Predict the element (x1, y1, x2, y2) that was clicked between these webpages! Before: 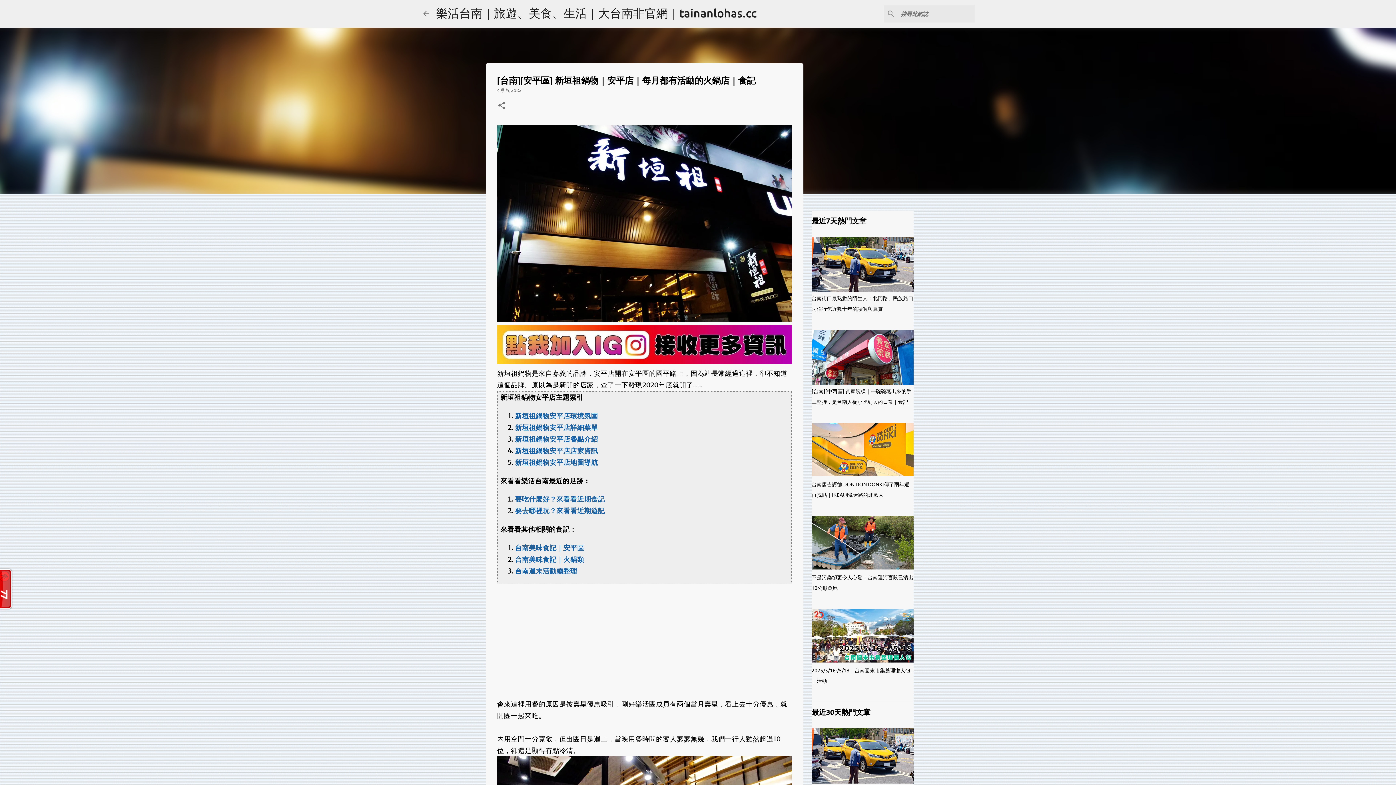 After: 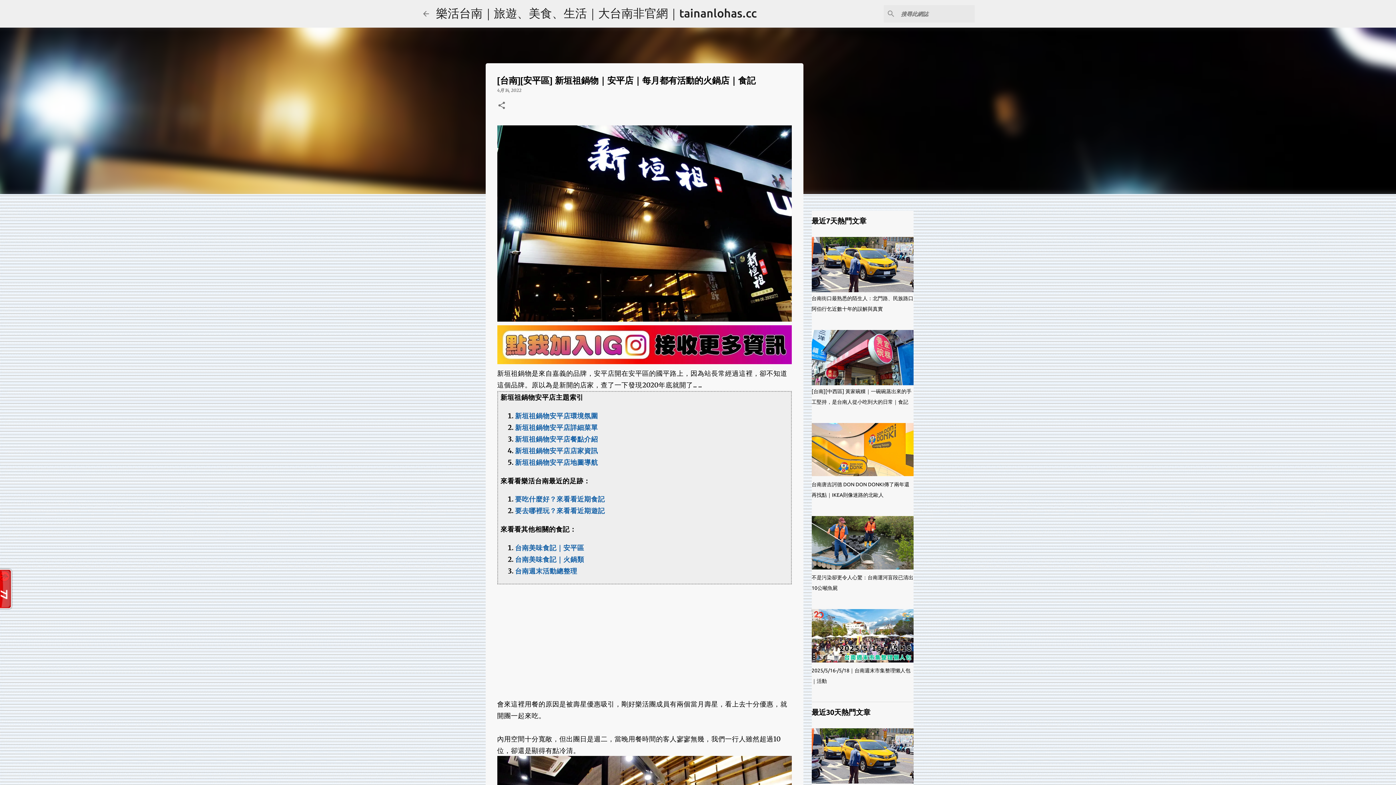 Action: bbox: (515, 555, 584, 563) label: 台南美味食記｜火鍋類